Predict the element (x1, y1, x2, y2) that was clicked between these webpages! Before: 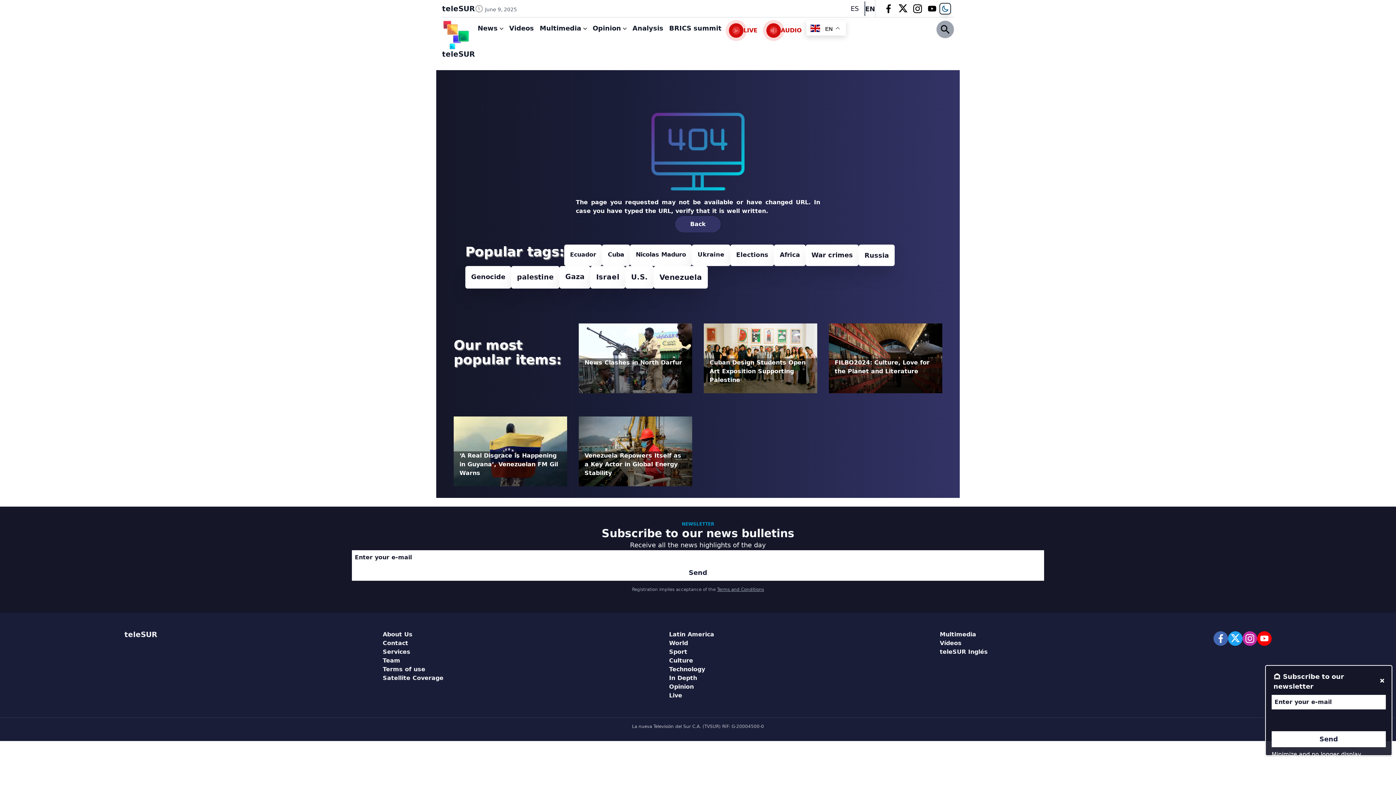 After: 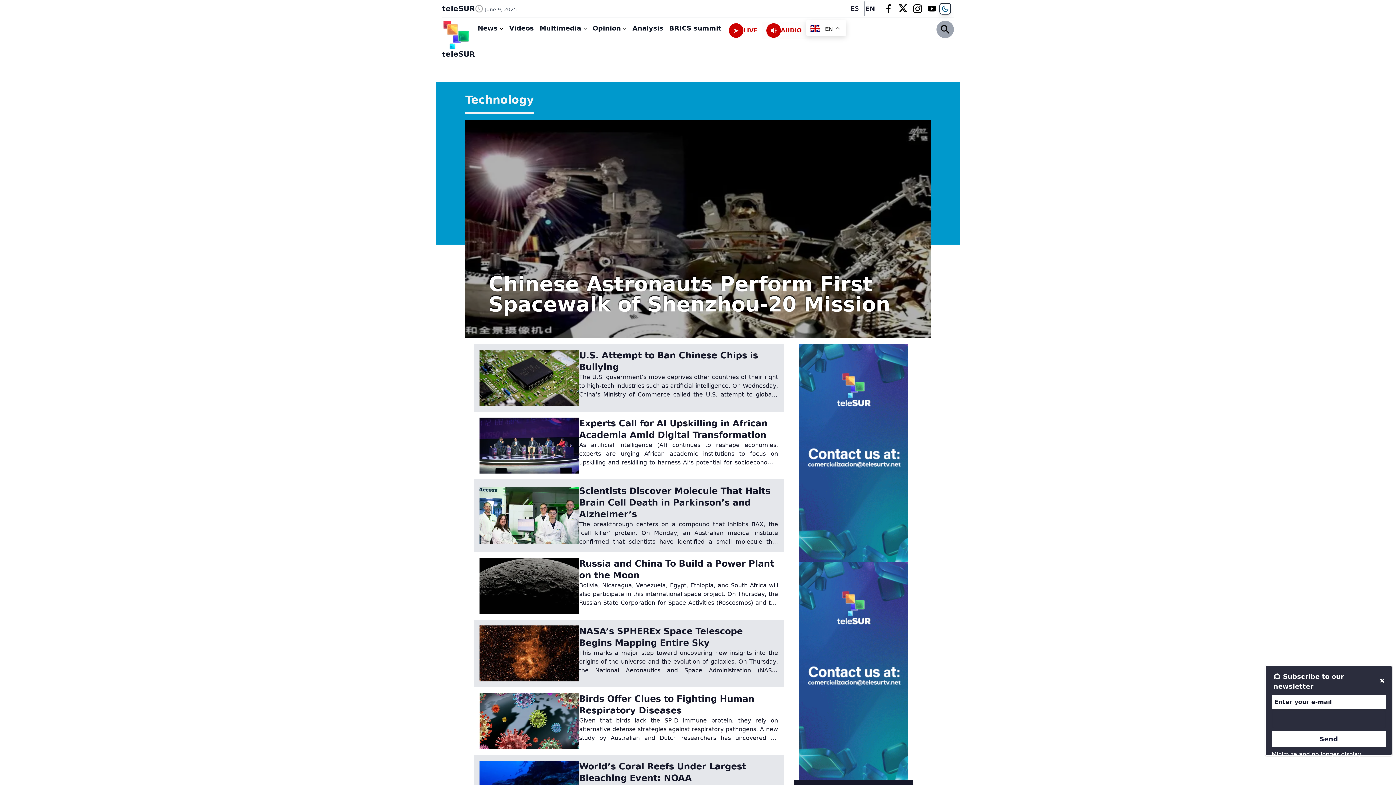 Action: bbox: (669, 666, 705, 673) label: Technology